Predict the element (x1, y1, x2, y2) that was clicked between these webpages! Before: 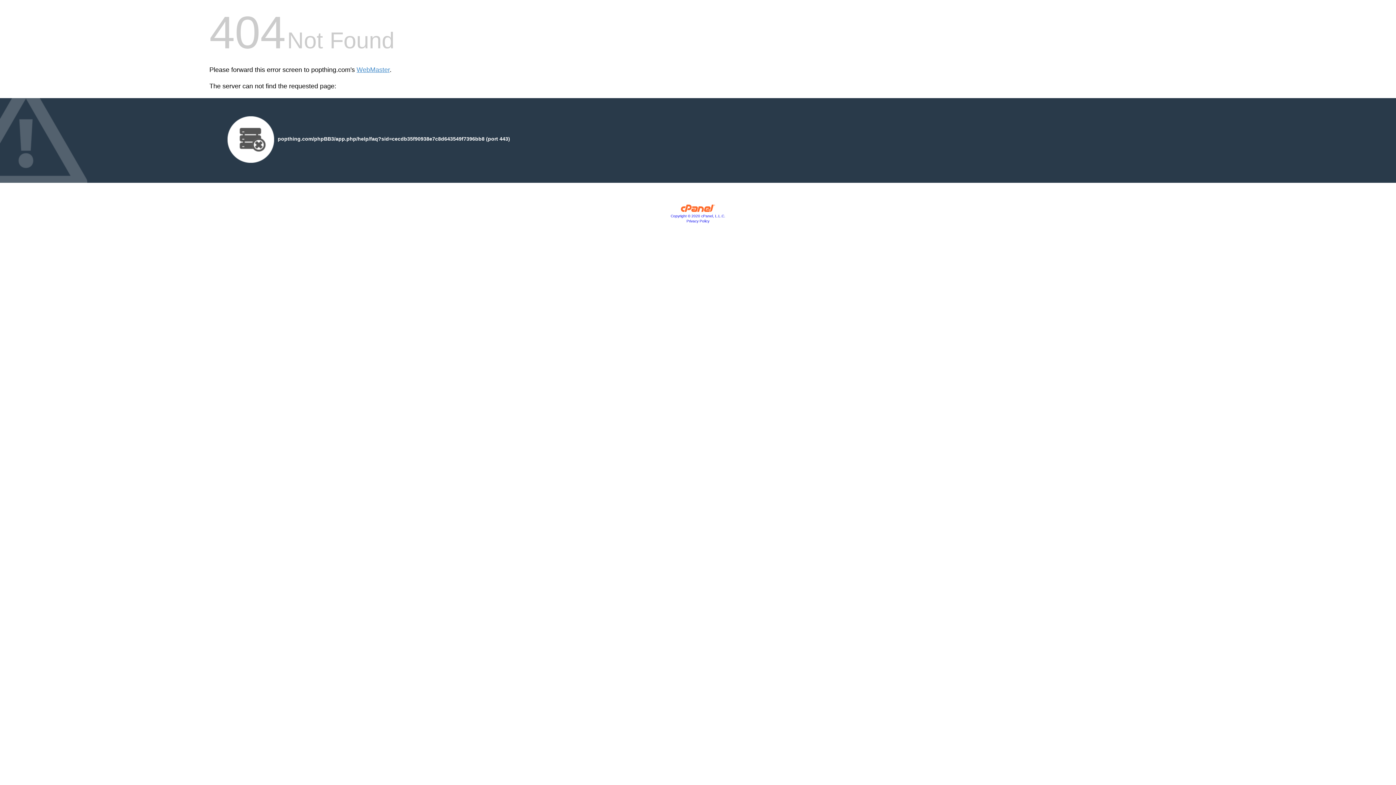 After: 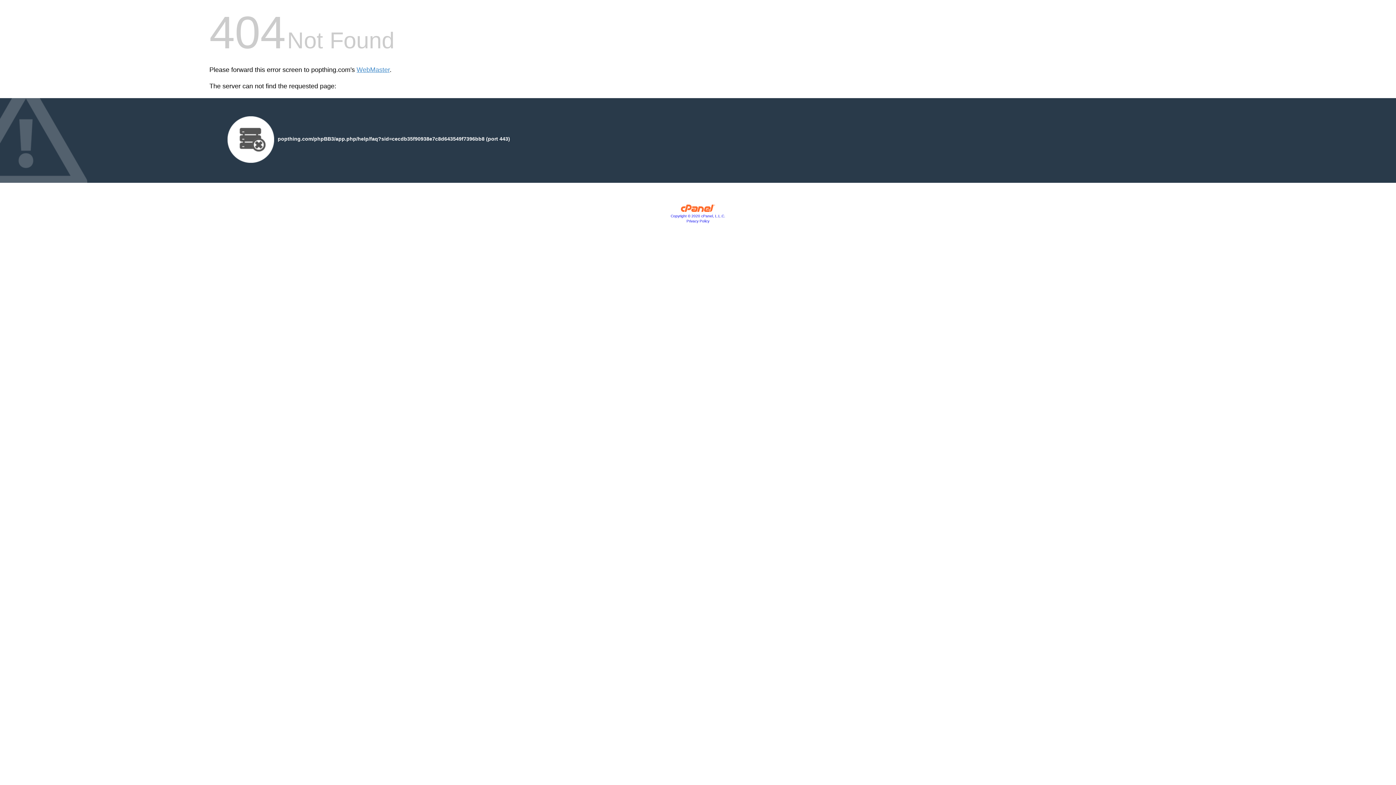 Action: bbox: (680, 207, 715, 213)